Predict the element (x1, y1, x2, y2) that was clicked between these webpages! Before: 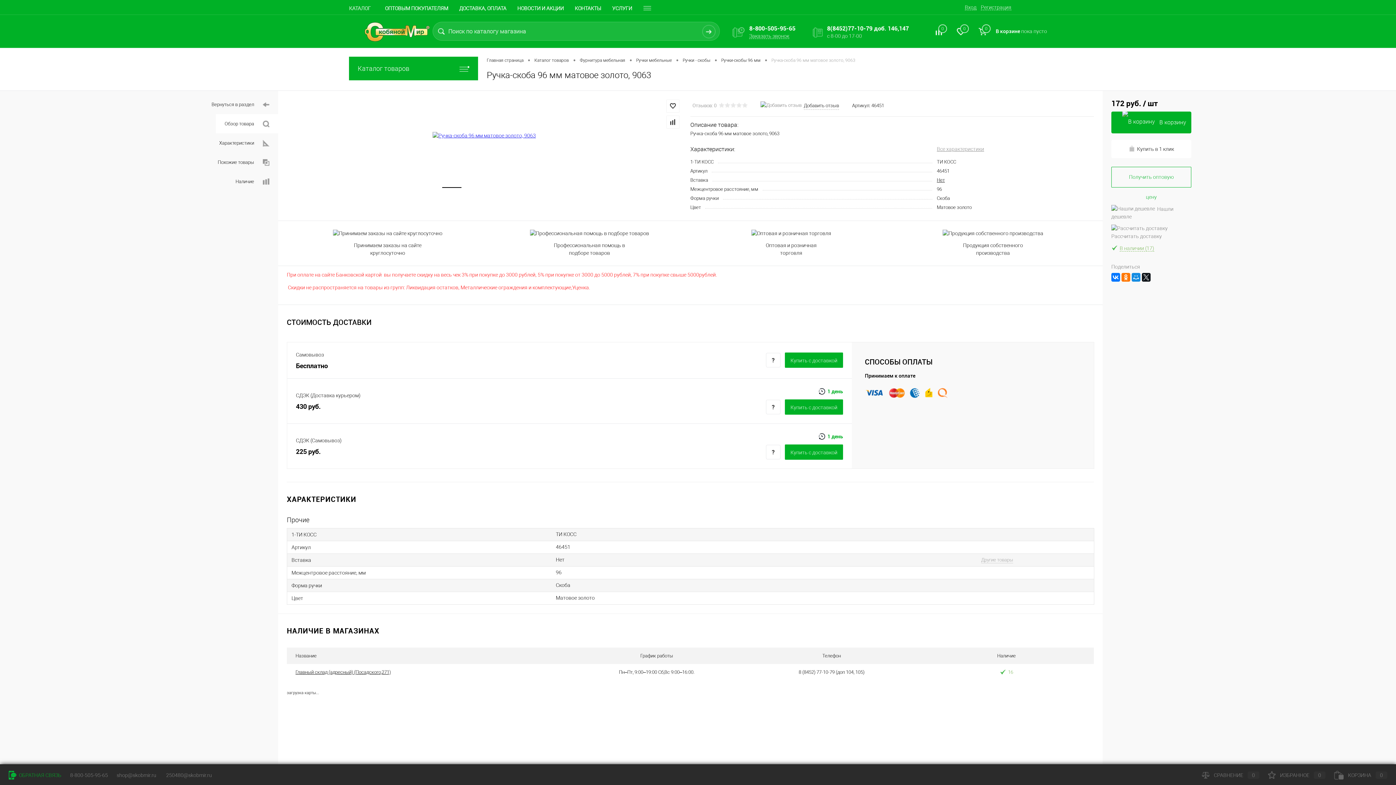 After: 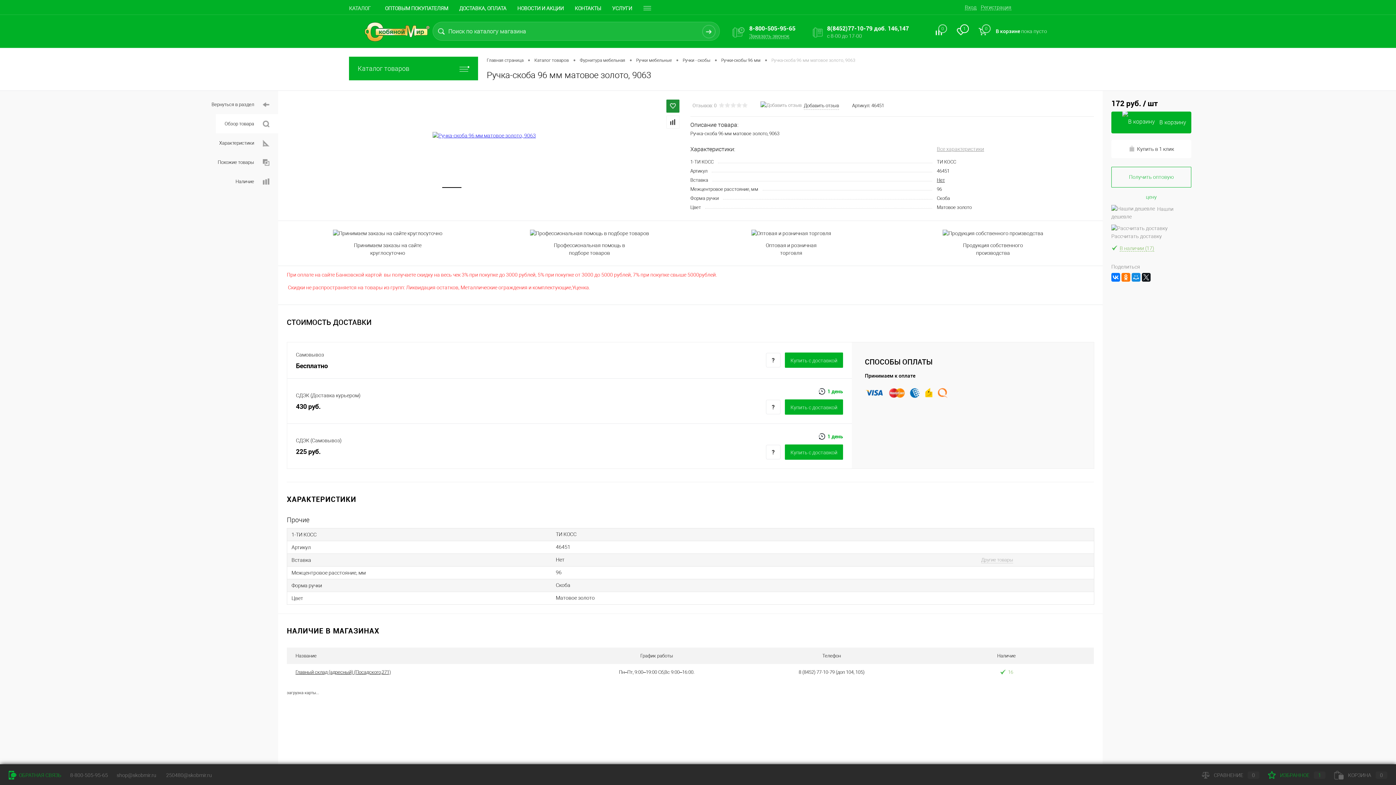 Action: bbox: (666, 99, 679, 112)